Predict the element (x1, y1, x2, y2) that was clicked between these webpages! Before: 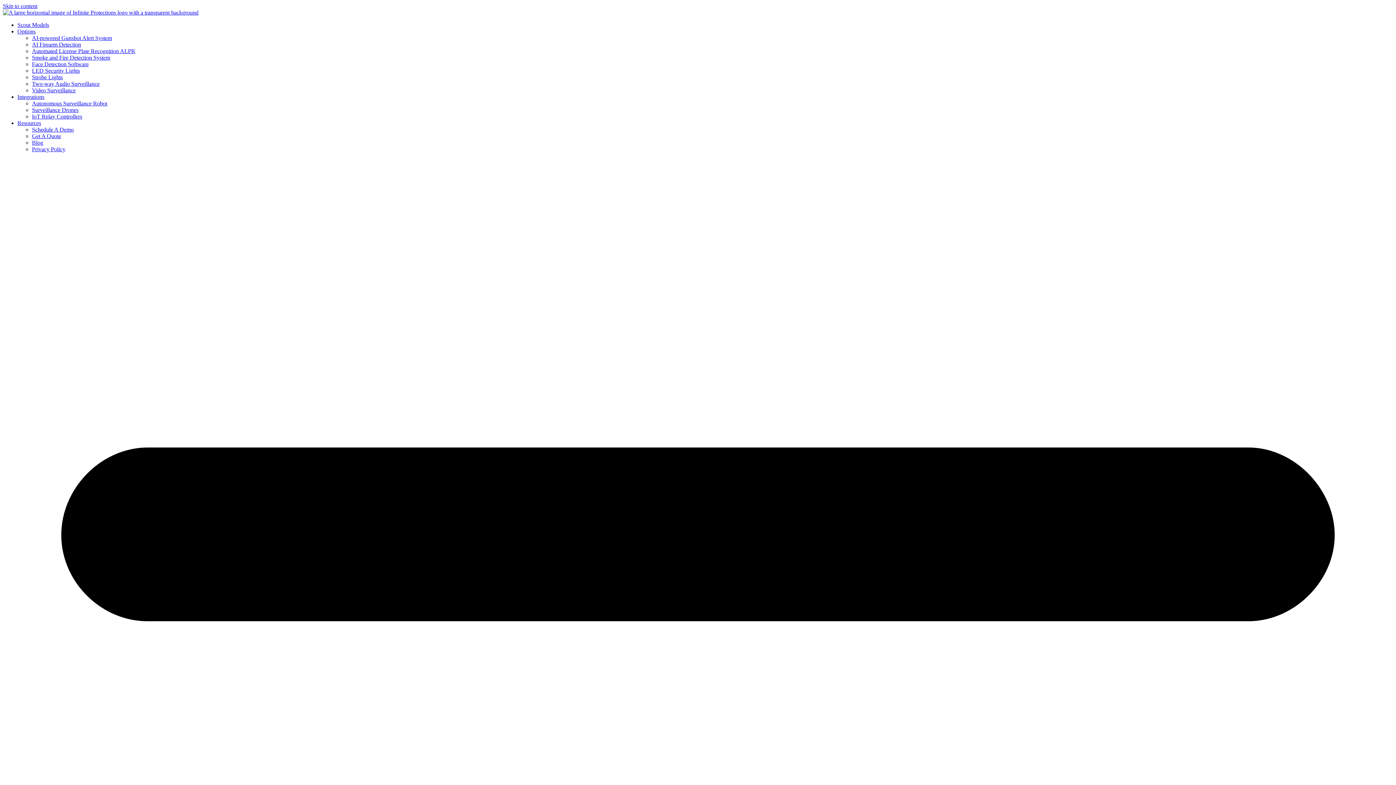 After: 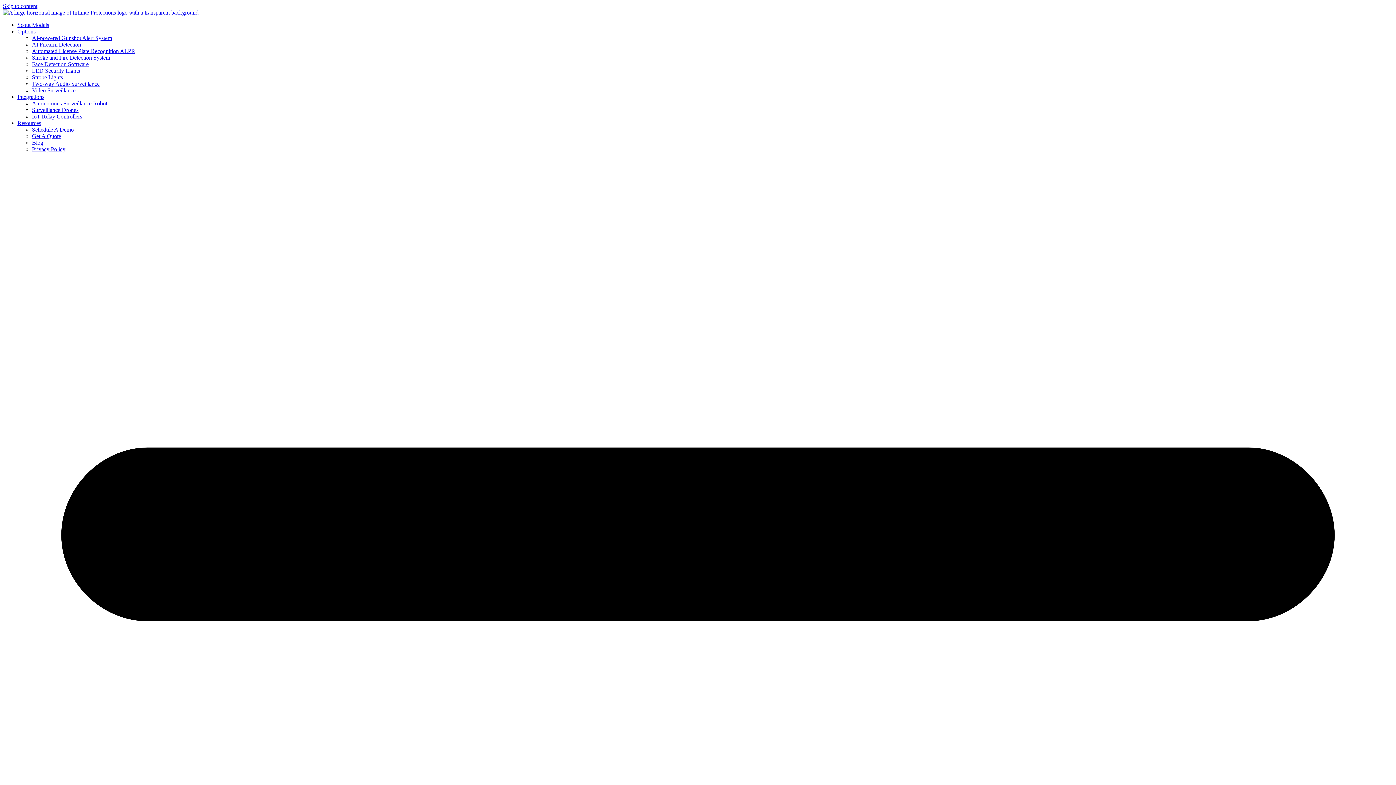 Action: bbox: (17, 28, 35, 34) label: Options